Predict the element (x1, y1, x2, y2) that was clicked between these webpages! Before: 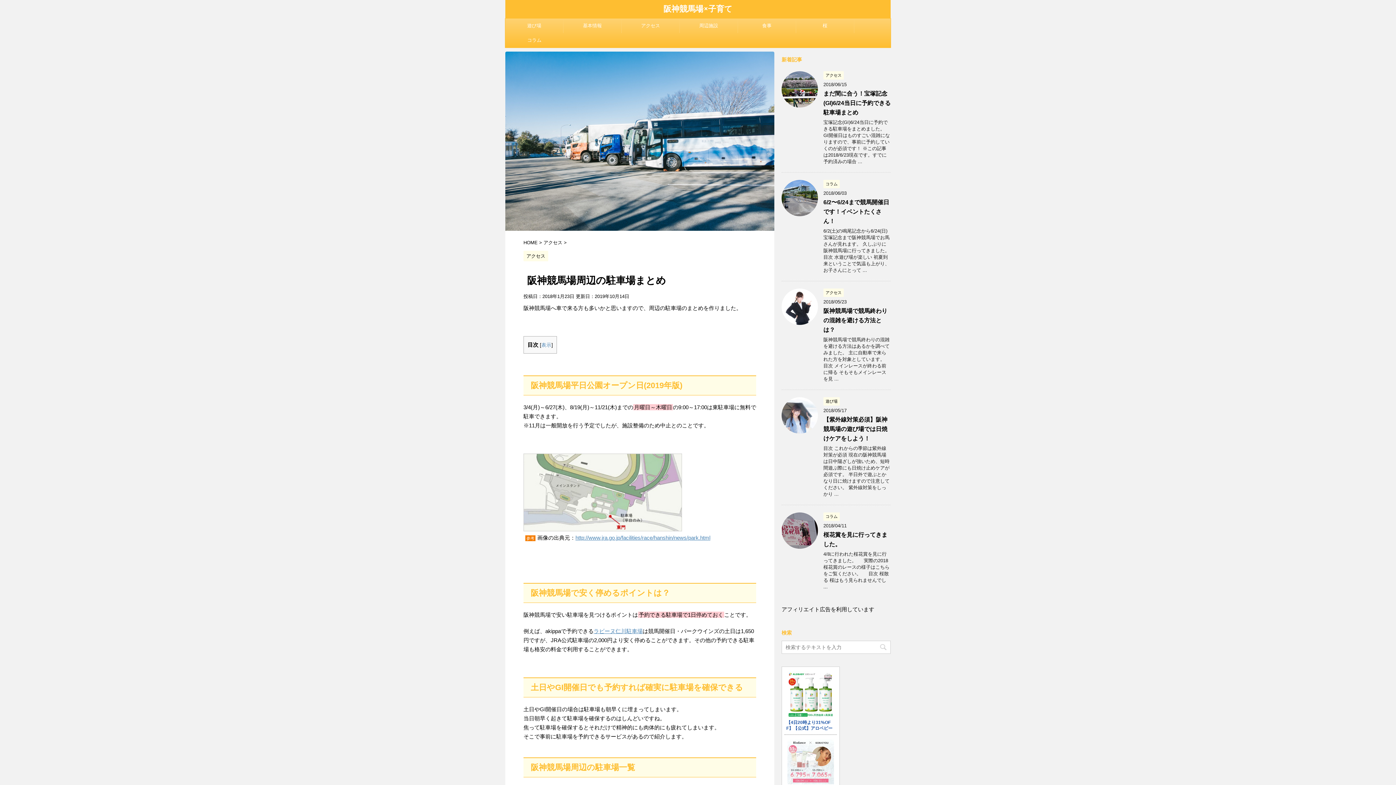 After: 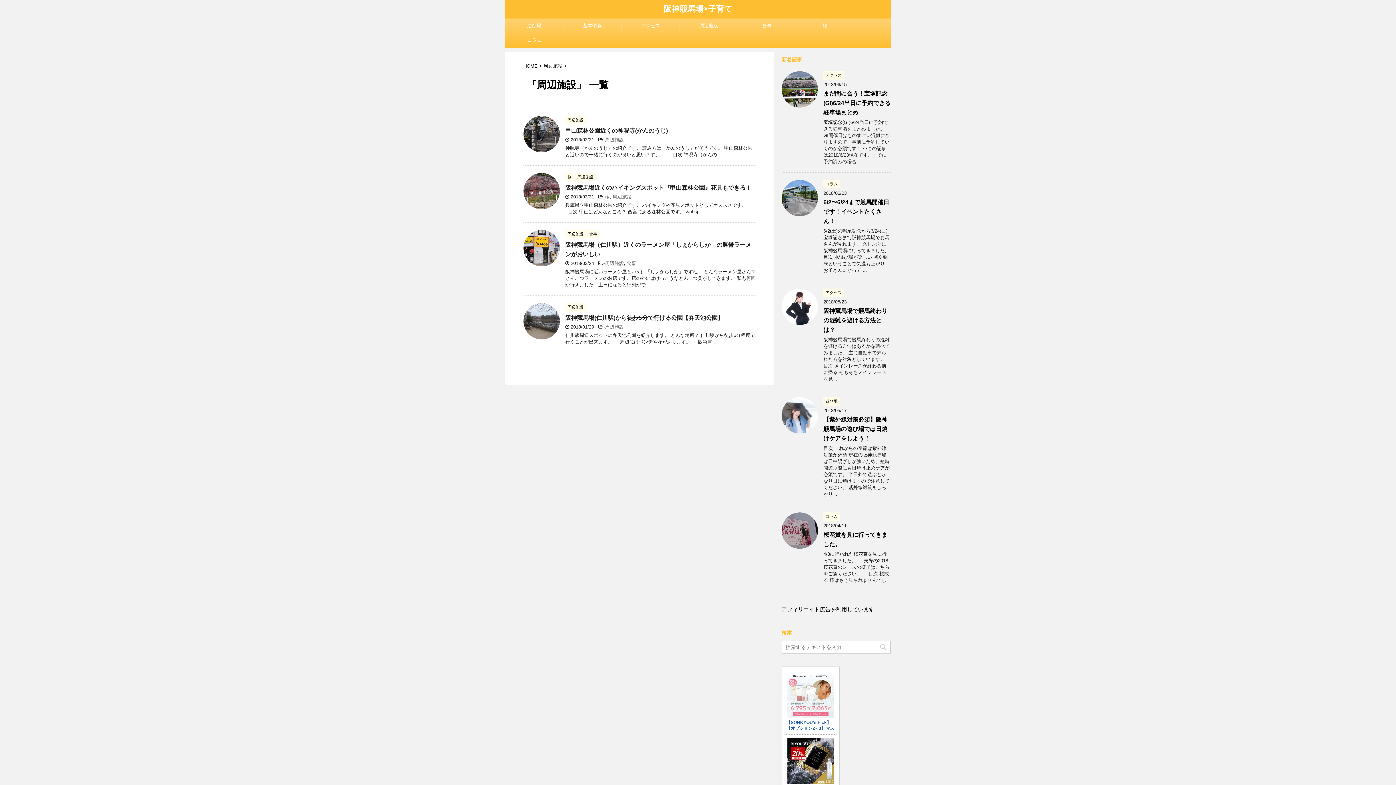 Action: bbox: (680, 18, 737, 33) label: 周辺施設